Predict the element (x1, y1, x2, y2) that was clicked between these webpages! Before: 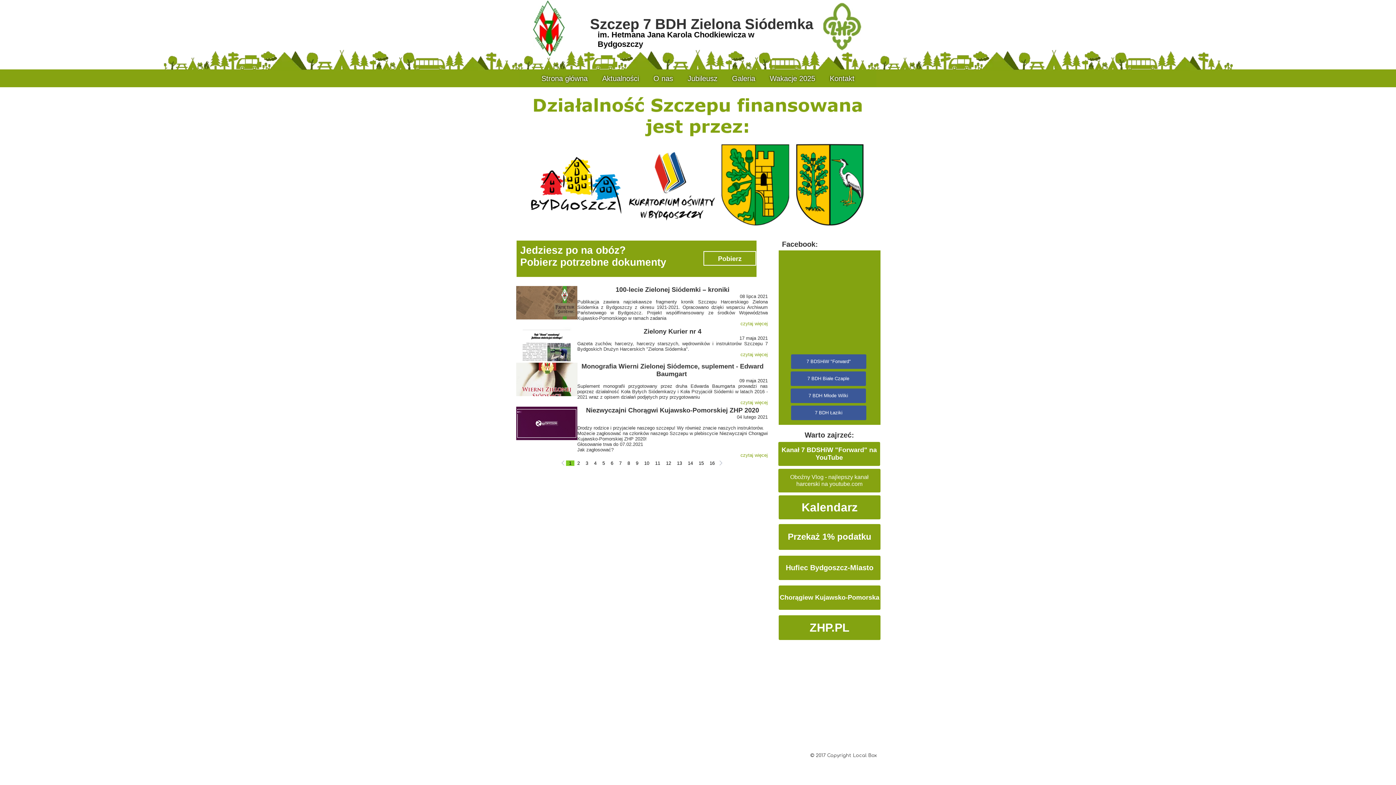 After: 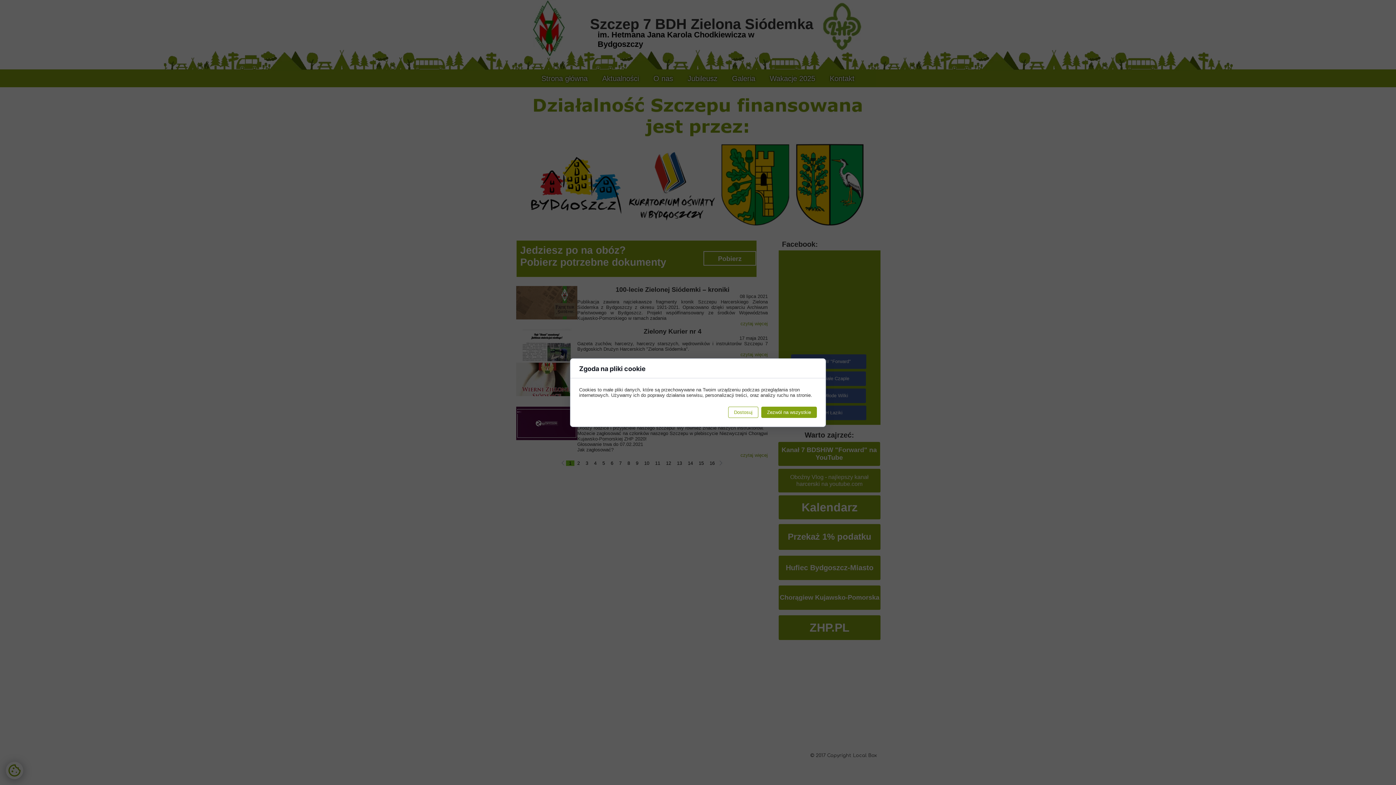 Action: bbox: (778, 442, 880, 466) label: Kanał 7 BDSHiW "Forward" na YouTube